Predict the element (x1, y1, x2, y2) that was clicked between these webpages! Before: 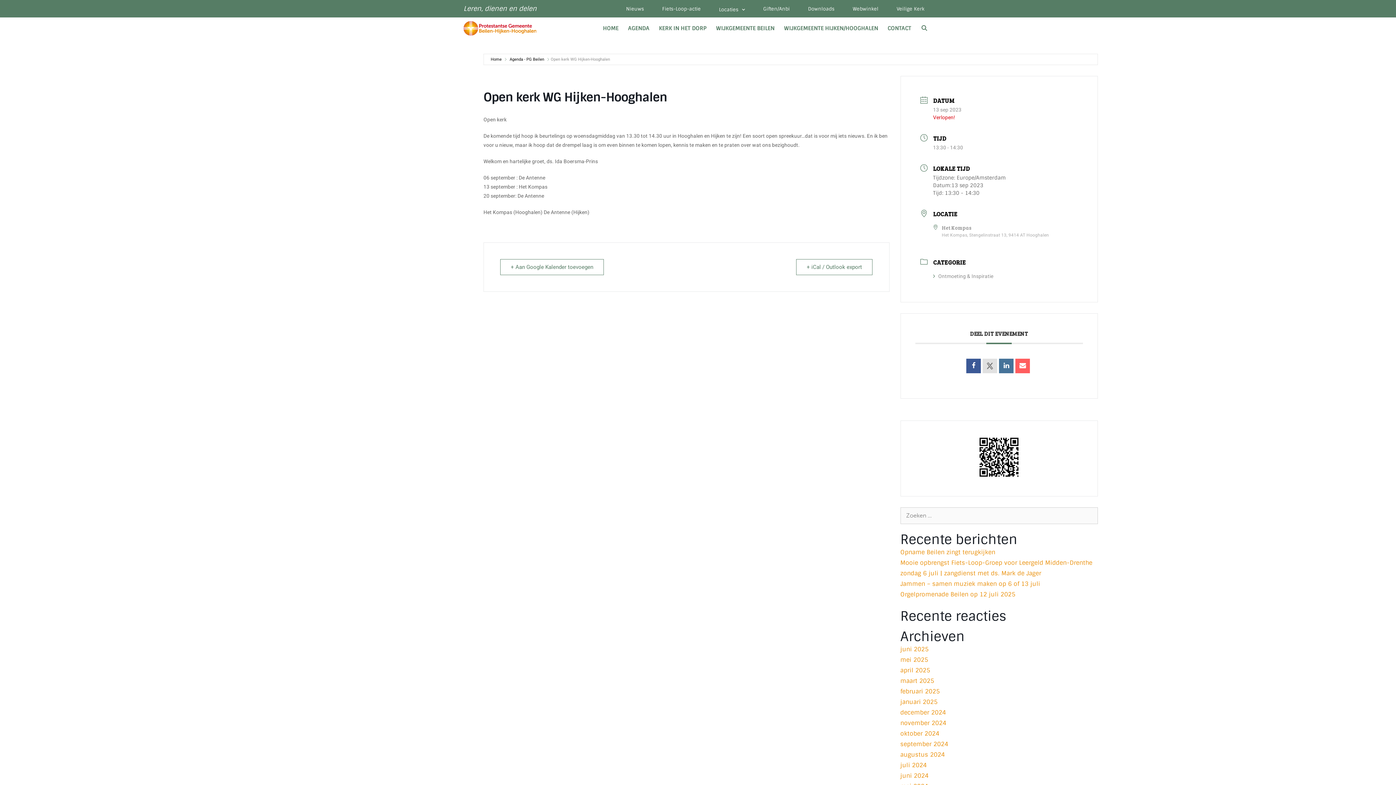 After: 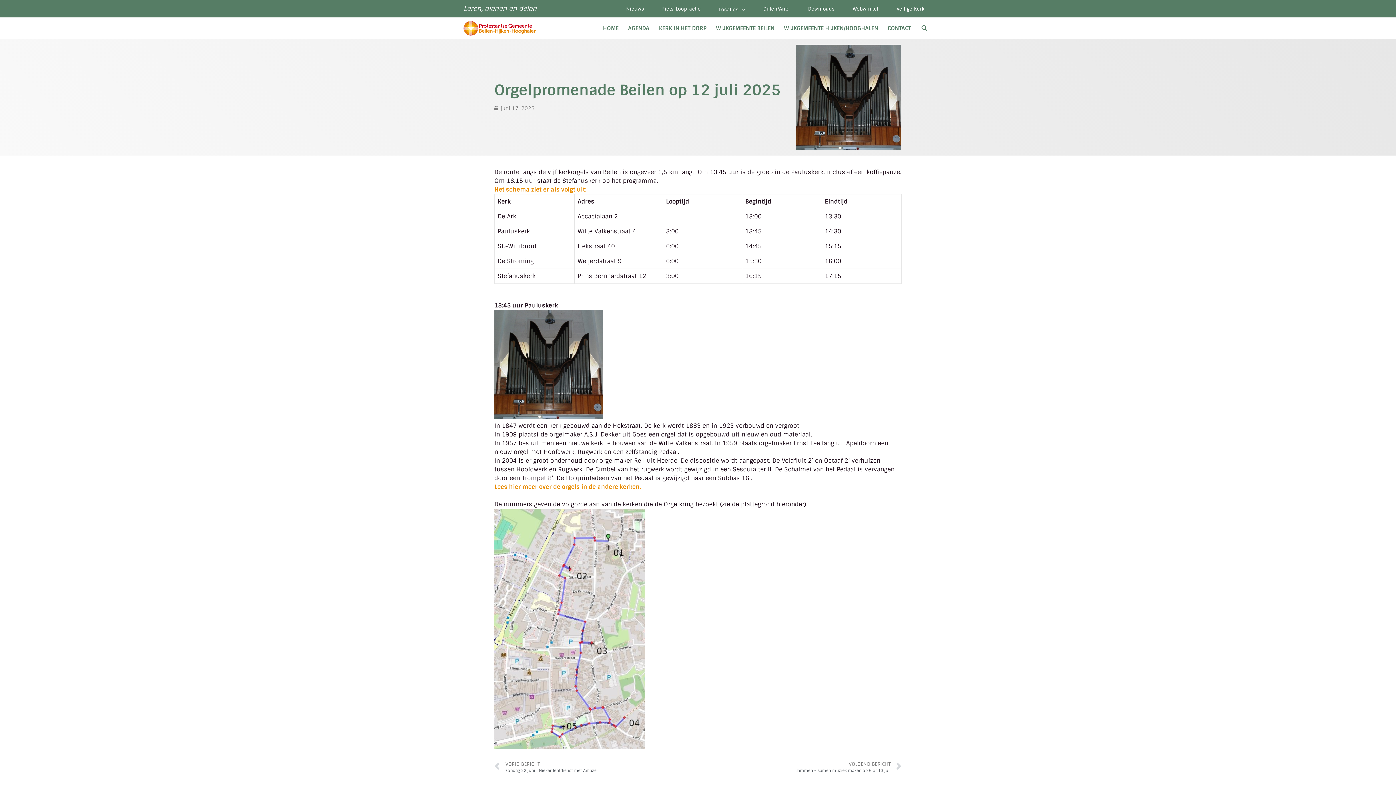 Action: label: Orgelpromenade Beilen op 12 juli 2025 bbox: (900, 590, 1015, 598)